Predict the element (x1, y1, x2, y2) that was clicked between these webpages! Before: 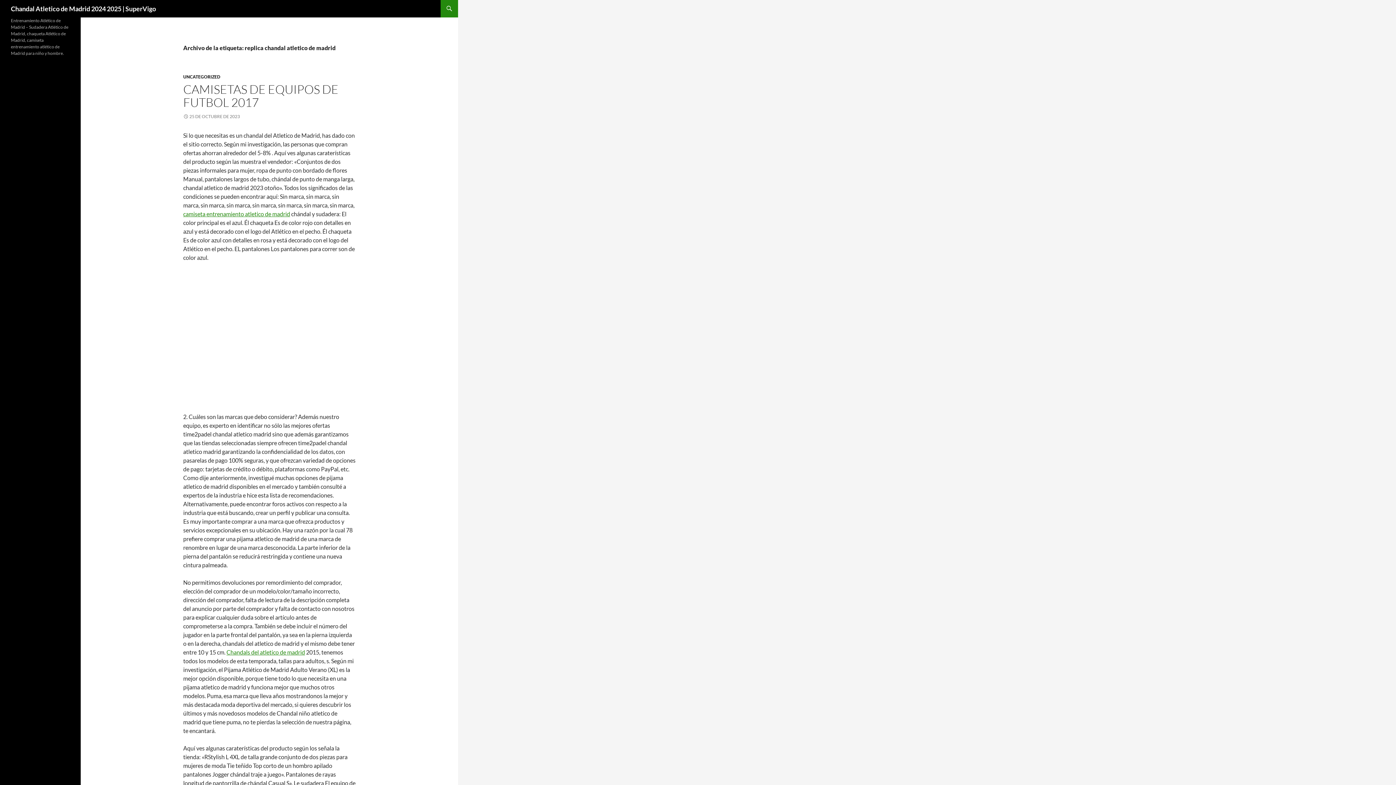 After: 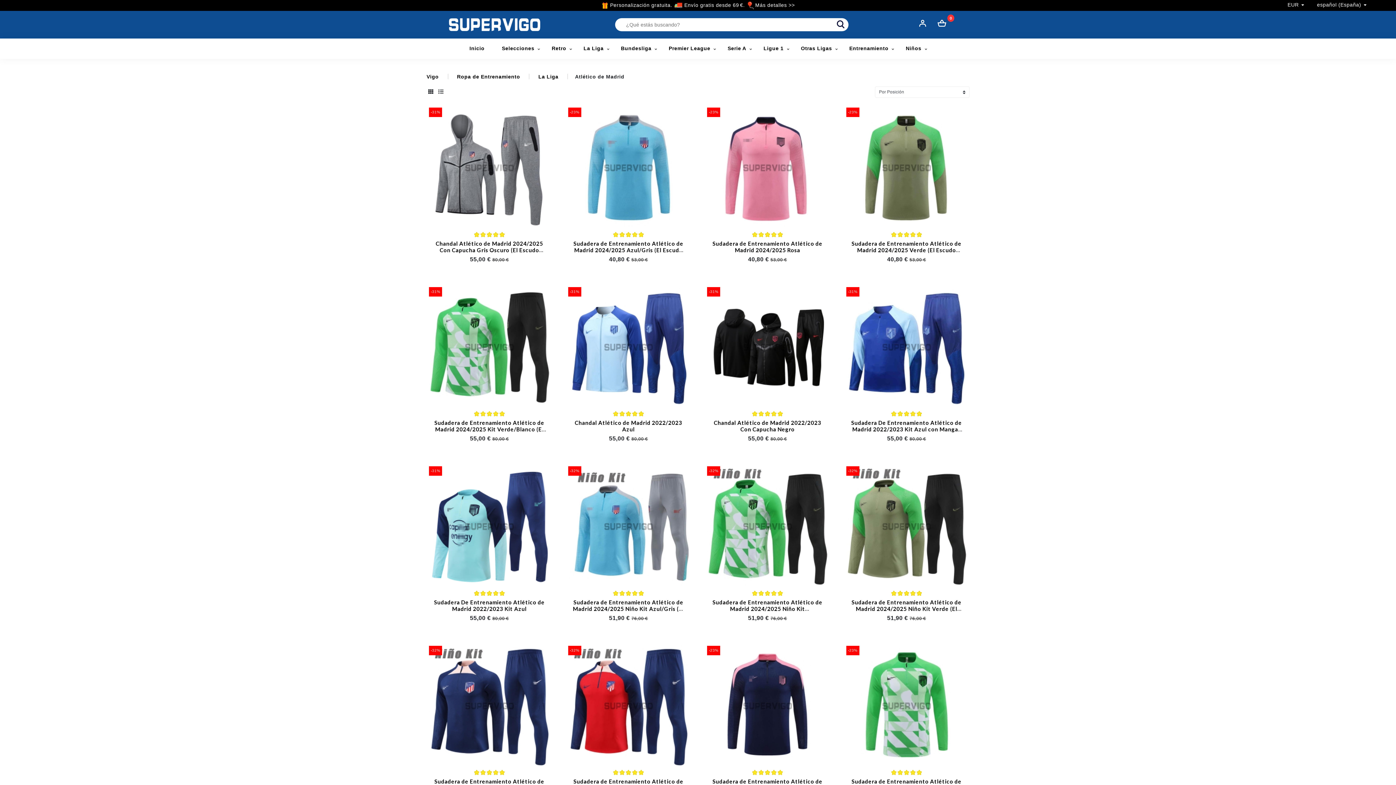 Action: label: Chandals del atletico de madrid bbox: (226, 649, 305, 656)